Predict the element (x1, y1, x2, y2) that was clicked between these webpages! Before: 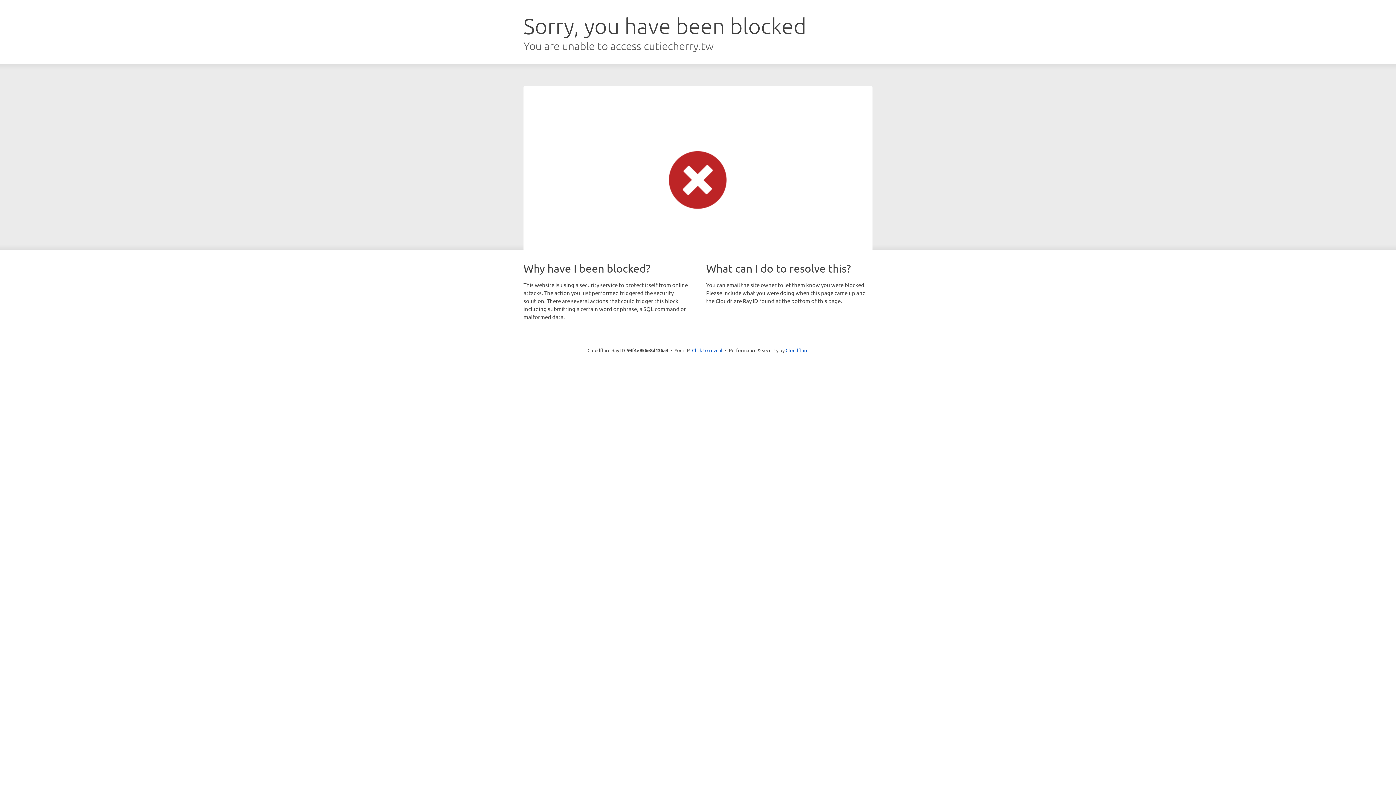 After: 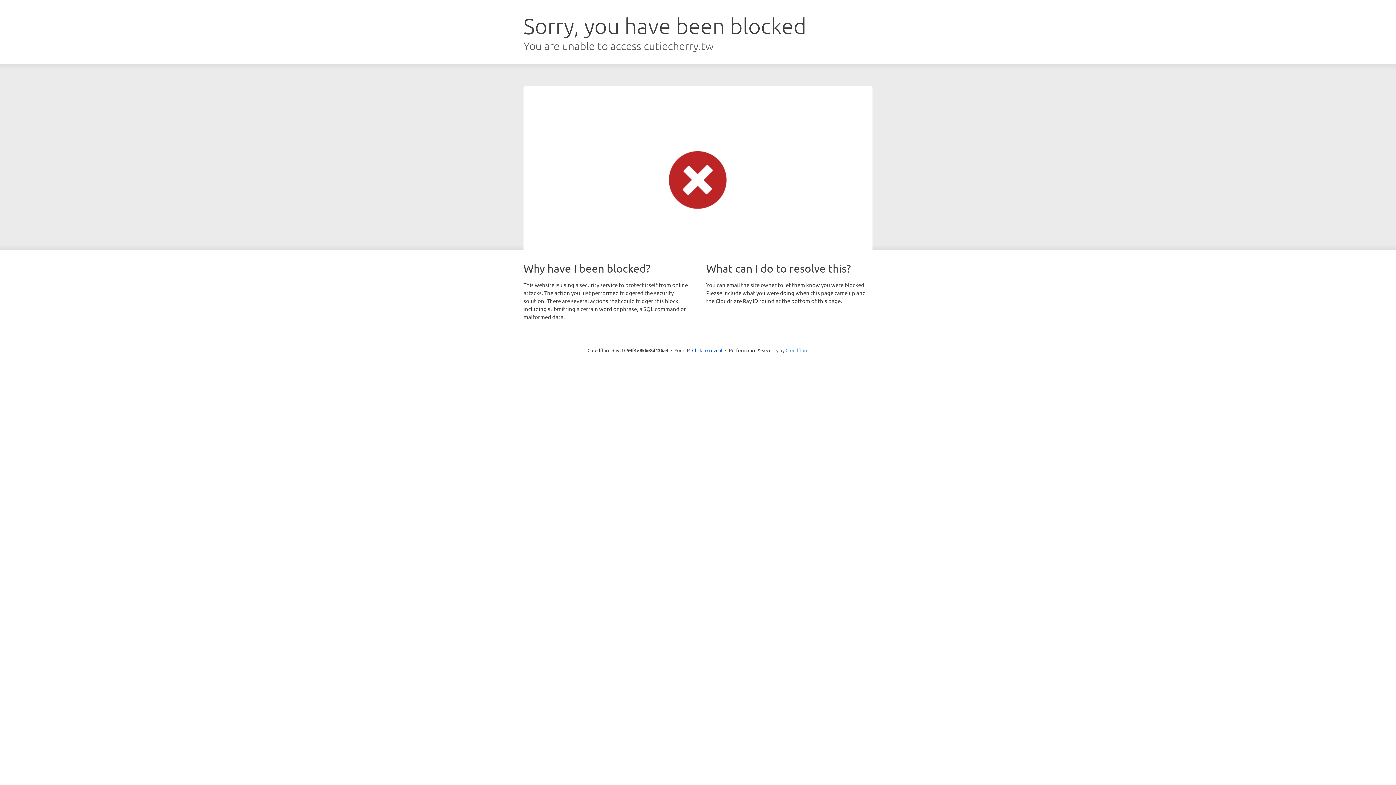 Action: bbox: (785, 347, 808, 353) label: Cloudflare